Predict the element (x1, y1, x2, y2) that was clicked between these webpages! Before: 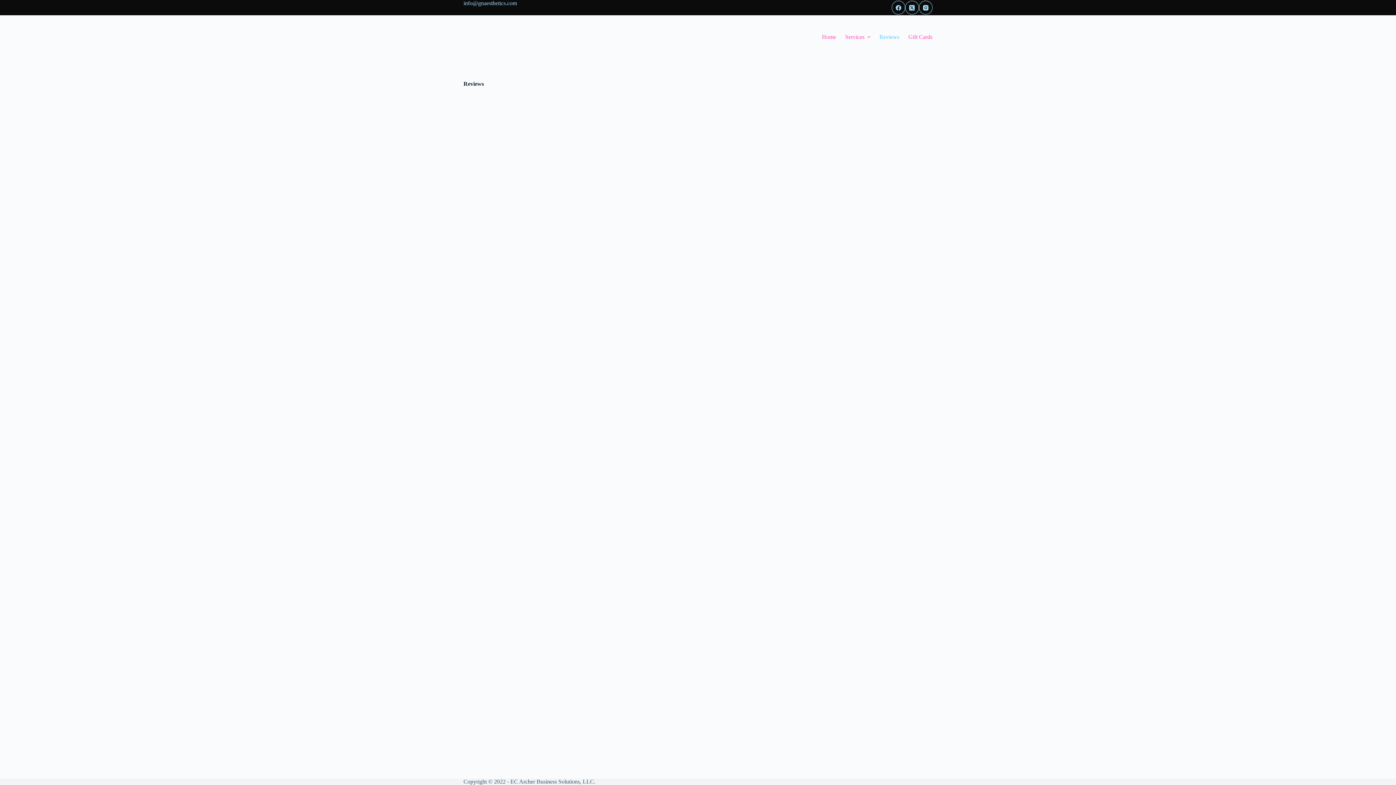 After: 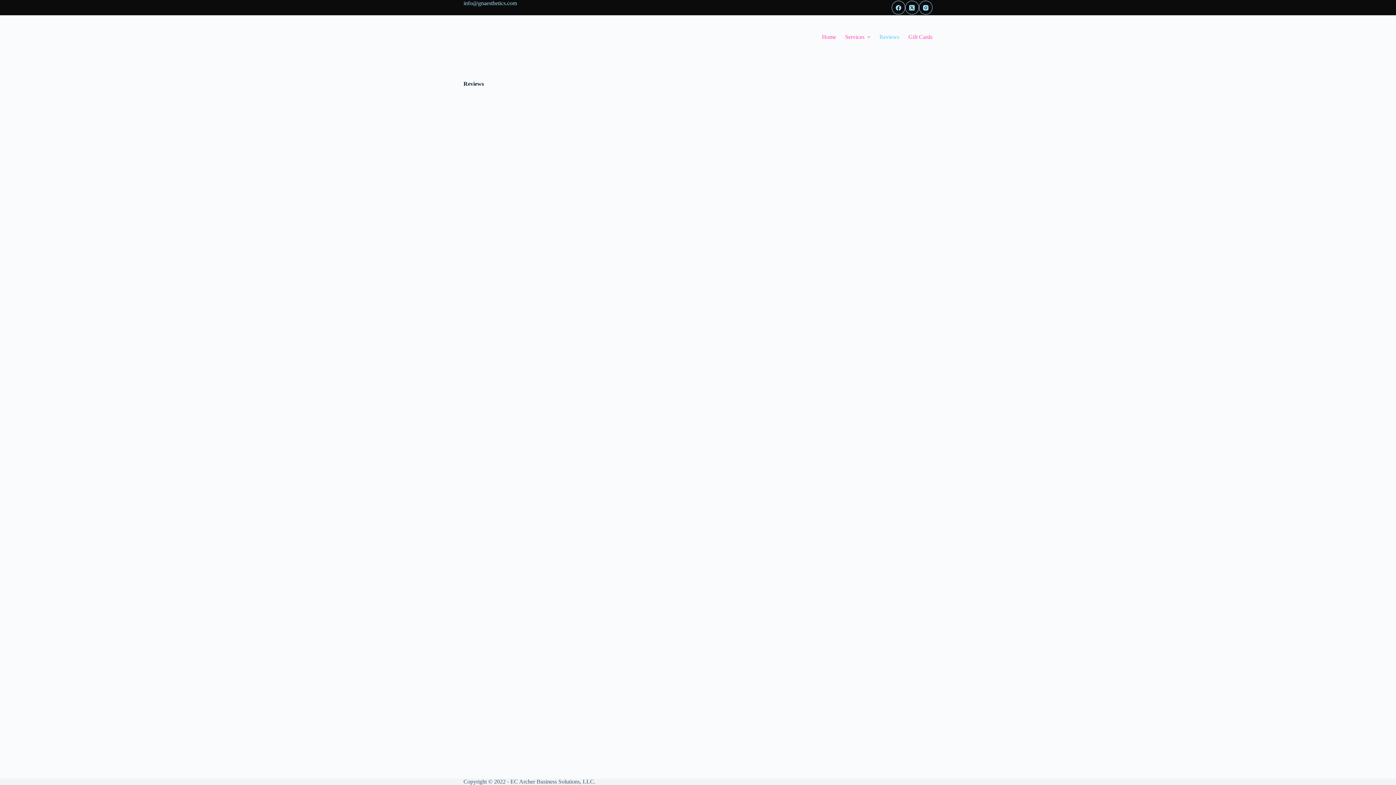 Action: label: Reviews bbox: (875, 15, 904, 58)